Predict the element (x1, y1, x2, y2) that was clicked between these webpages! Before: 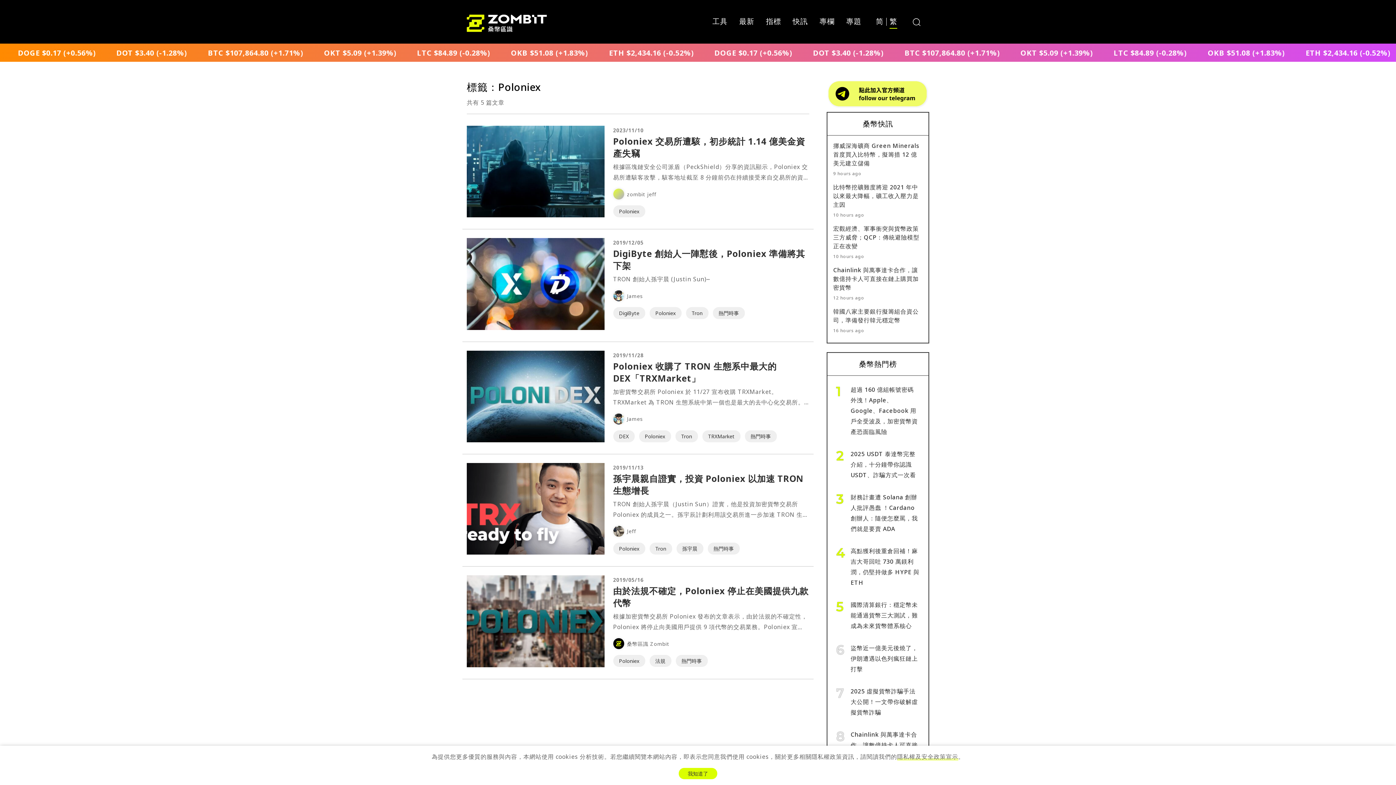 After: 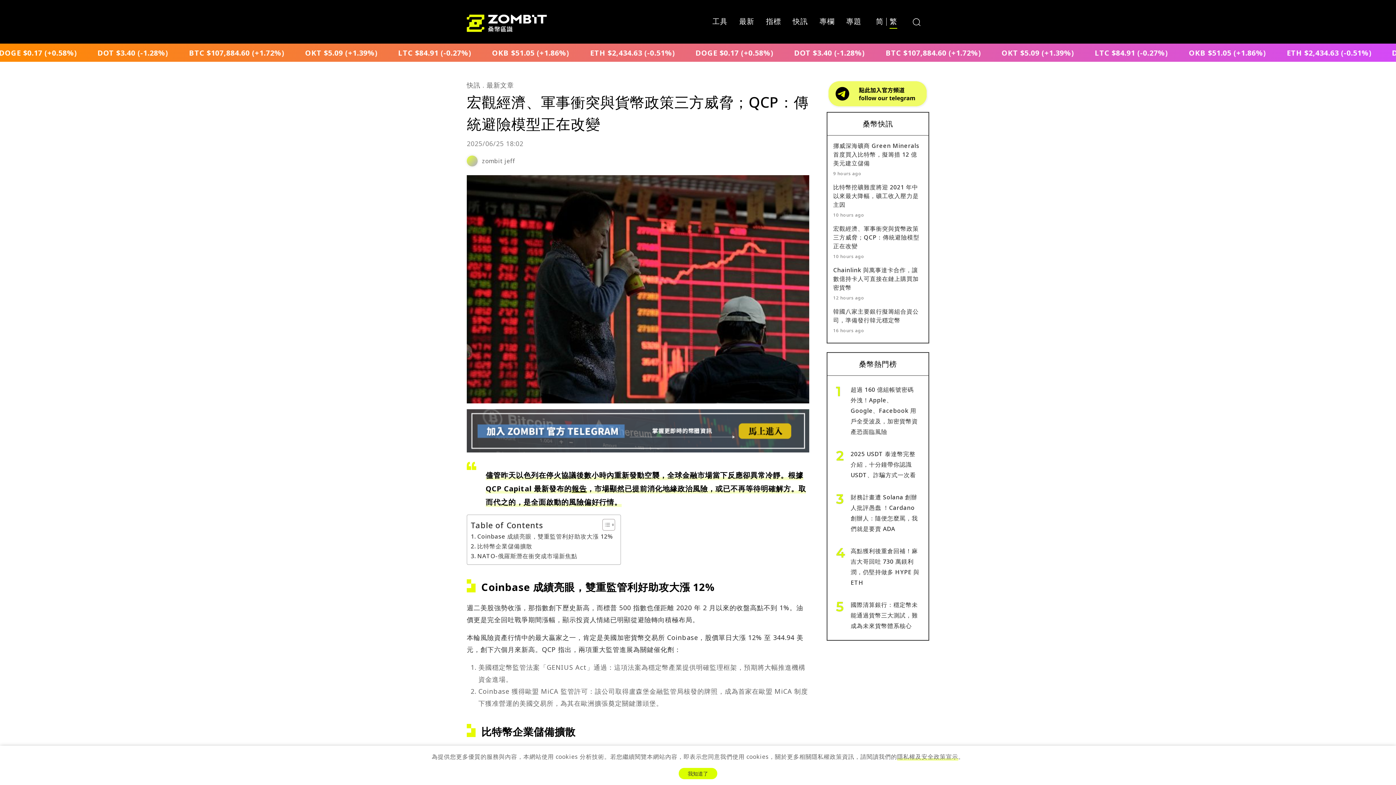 Action: label: 宏觀經濟、軍事衝突與貨幣政策三方威脅；QCP：傳統避險模型正在改變 bbox: (833, 224, 919, 250)